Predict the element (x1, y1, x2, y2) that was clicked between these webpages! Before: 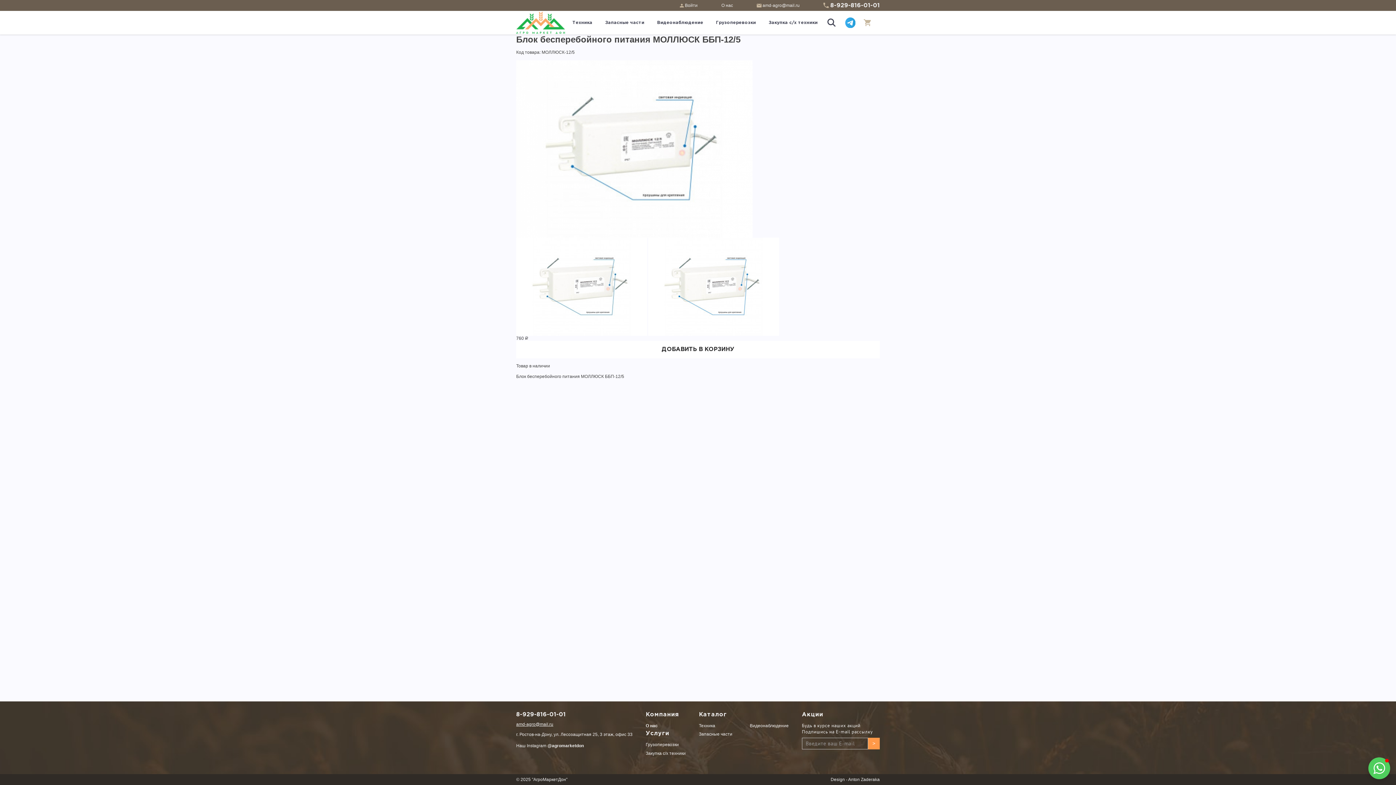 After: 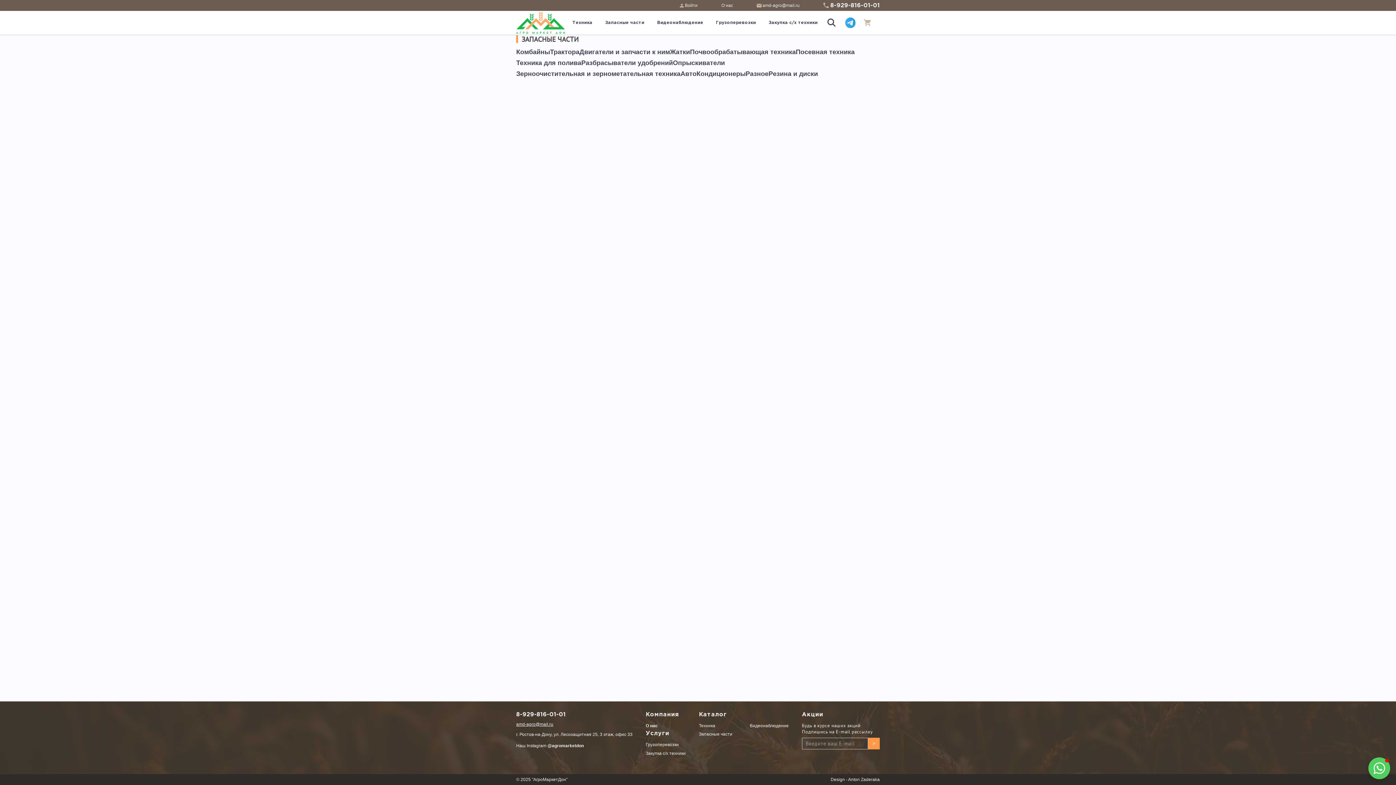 Action: label: Запасные части bbox: (605, 14, 644, 30)